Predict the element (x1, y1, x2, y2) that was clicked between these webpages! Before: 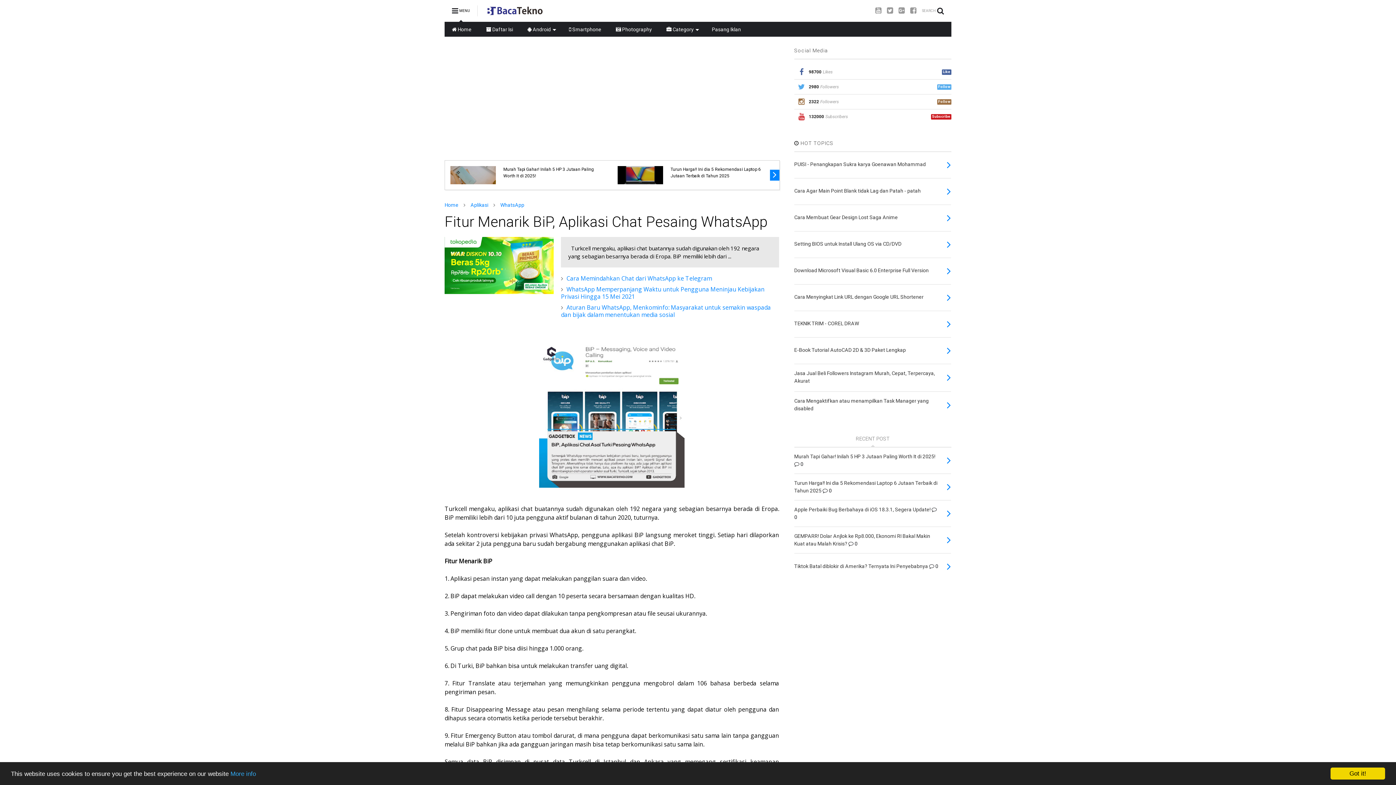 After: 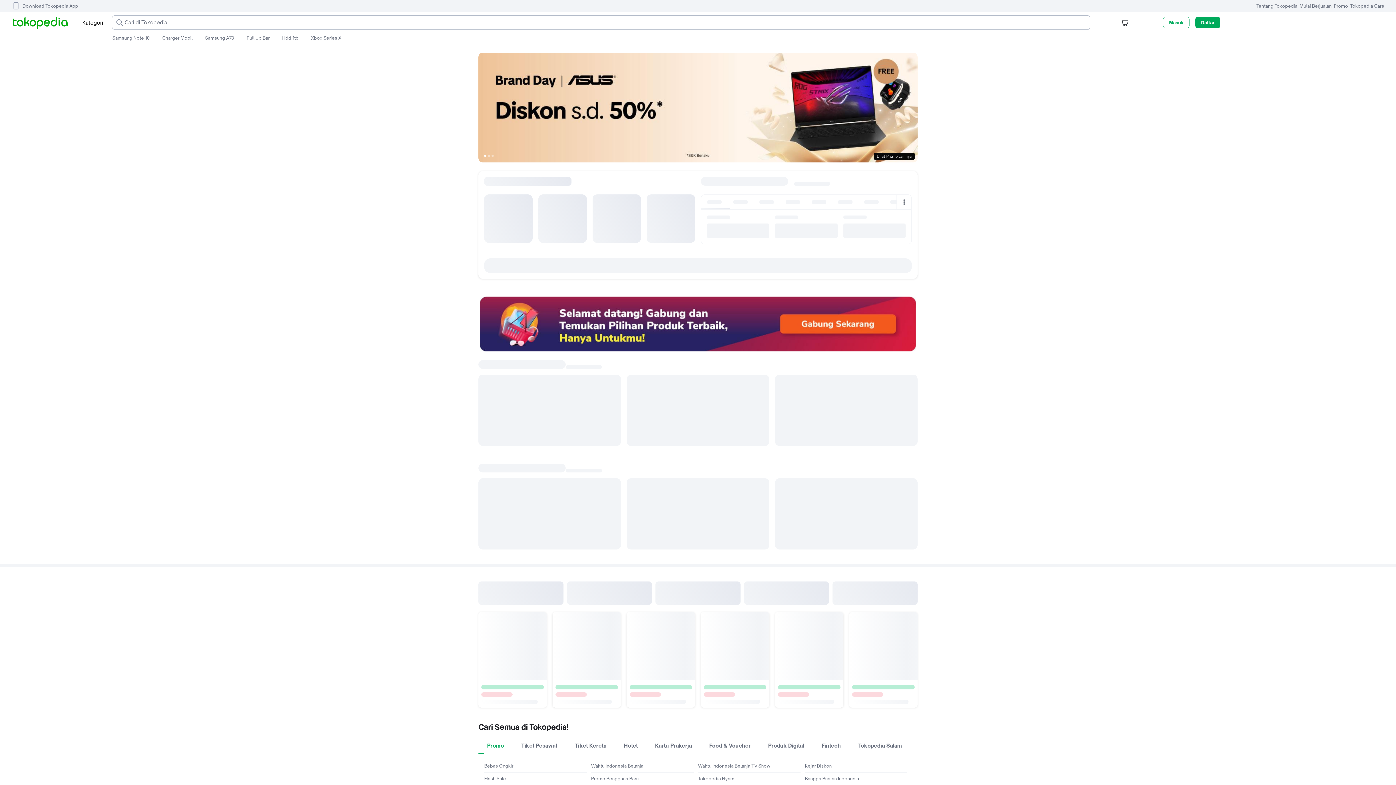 Action: bbox: (444, 288, 553, 296)